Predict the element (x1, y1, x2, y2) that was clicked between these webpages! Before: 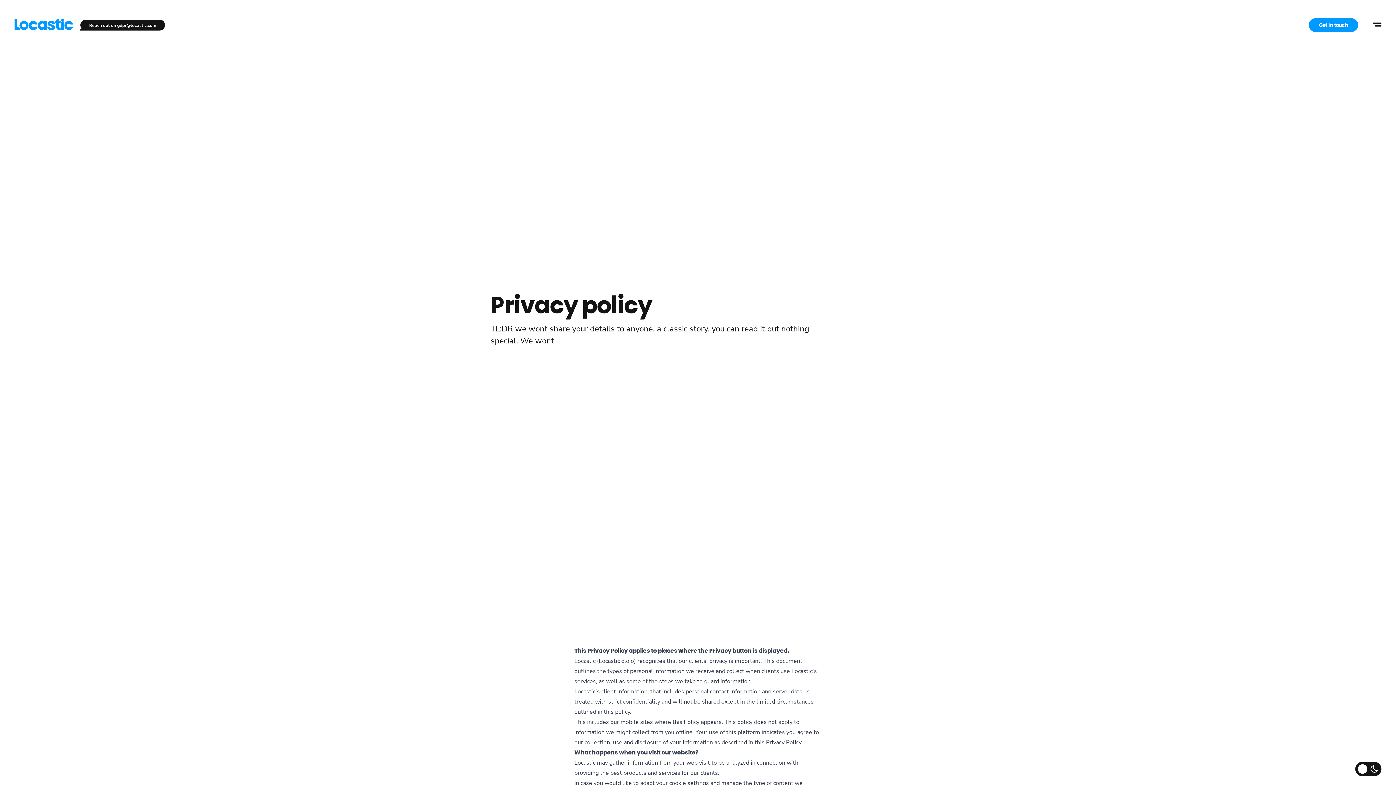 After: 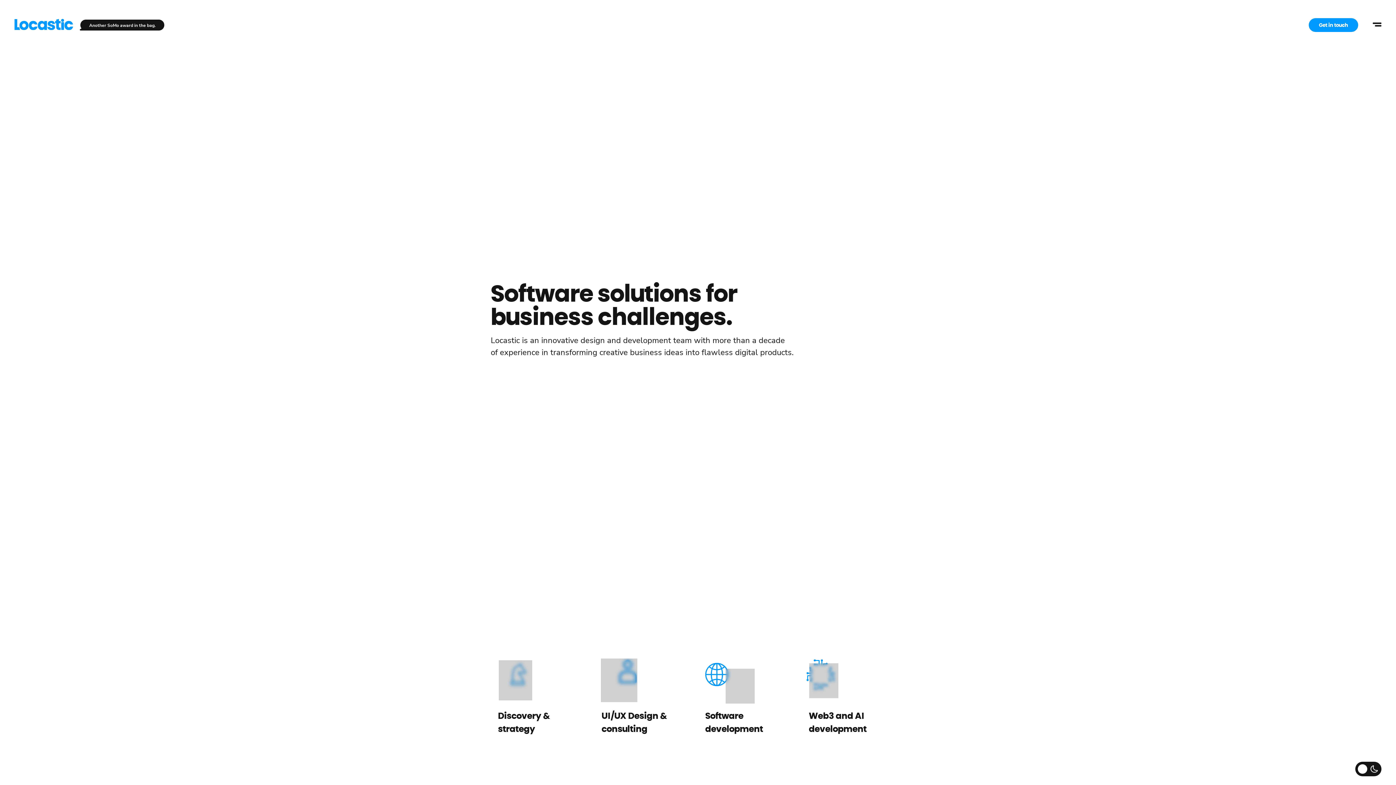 Action: label: homepage bbox: (14, 18, 73, 30)